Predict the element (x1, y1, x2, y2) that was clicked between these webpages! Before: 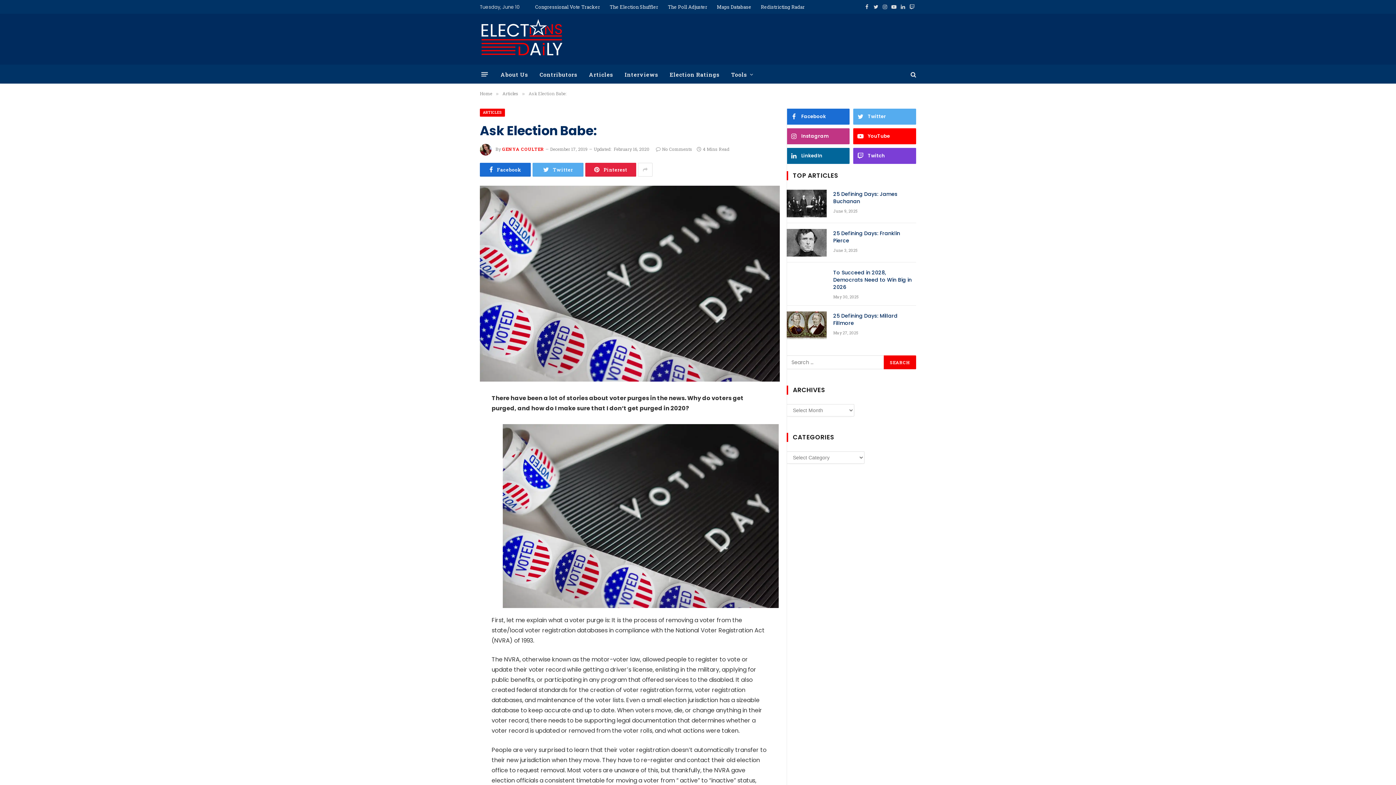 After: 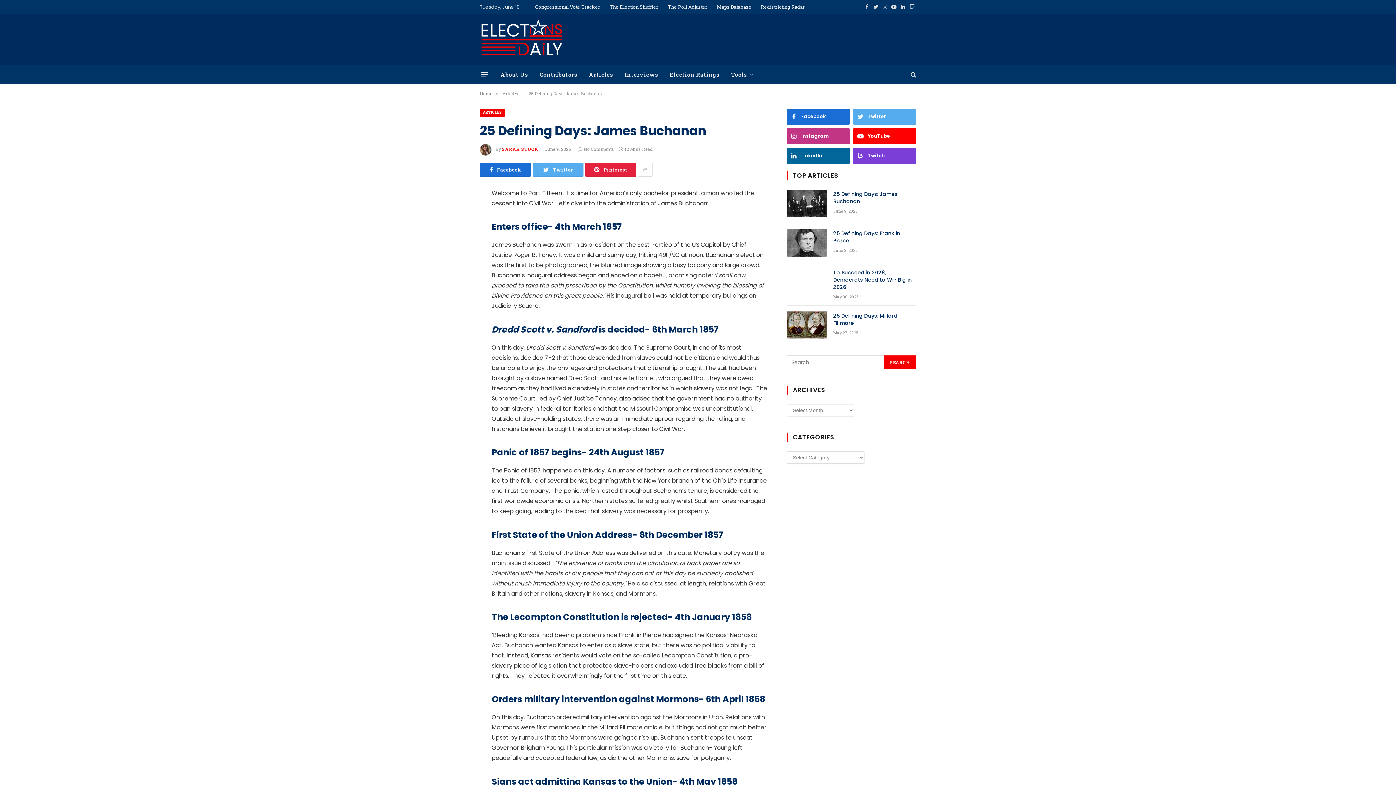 Action: label: 25 Defining Days: James Buchanan bbox: (833, 190, 916, 205)